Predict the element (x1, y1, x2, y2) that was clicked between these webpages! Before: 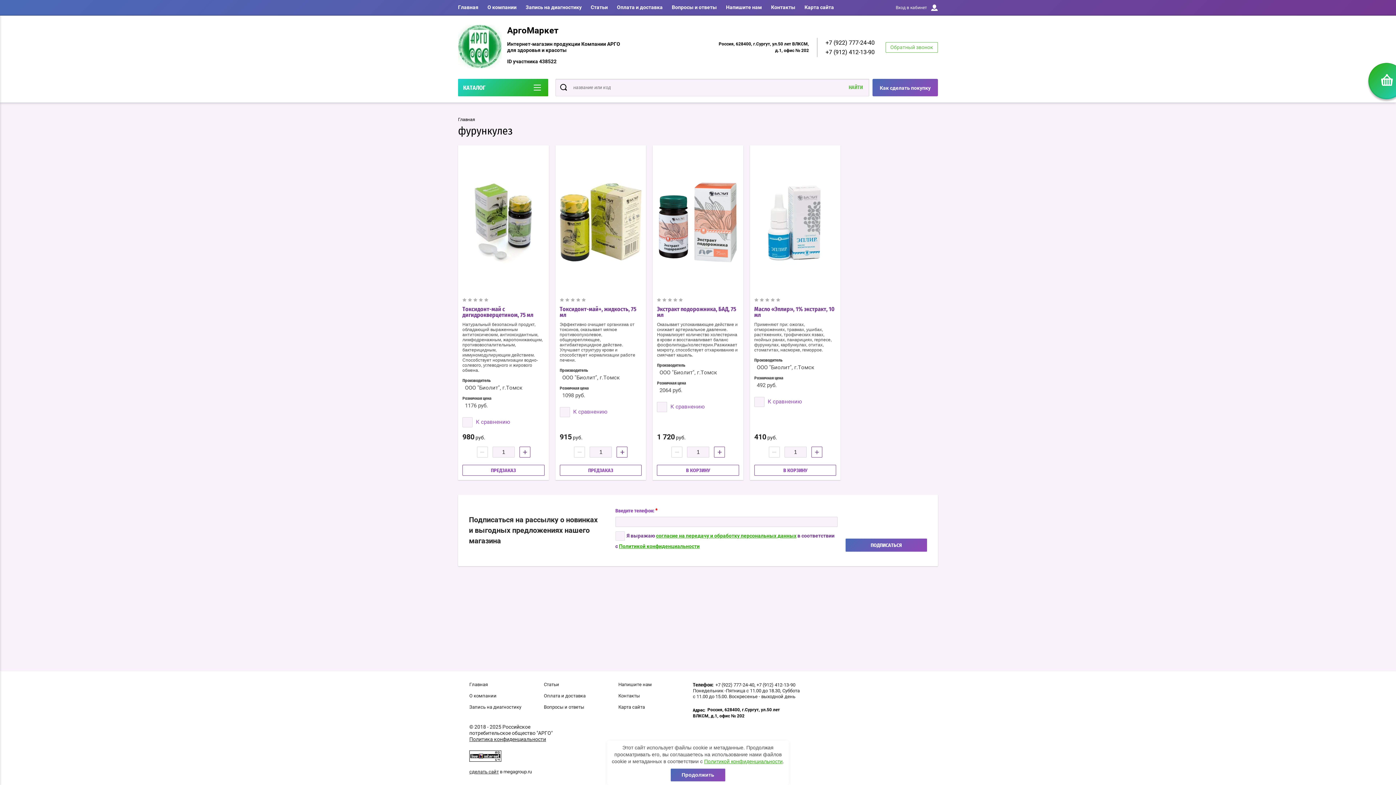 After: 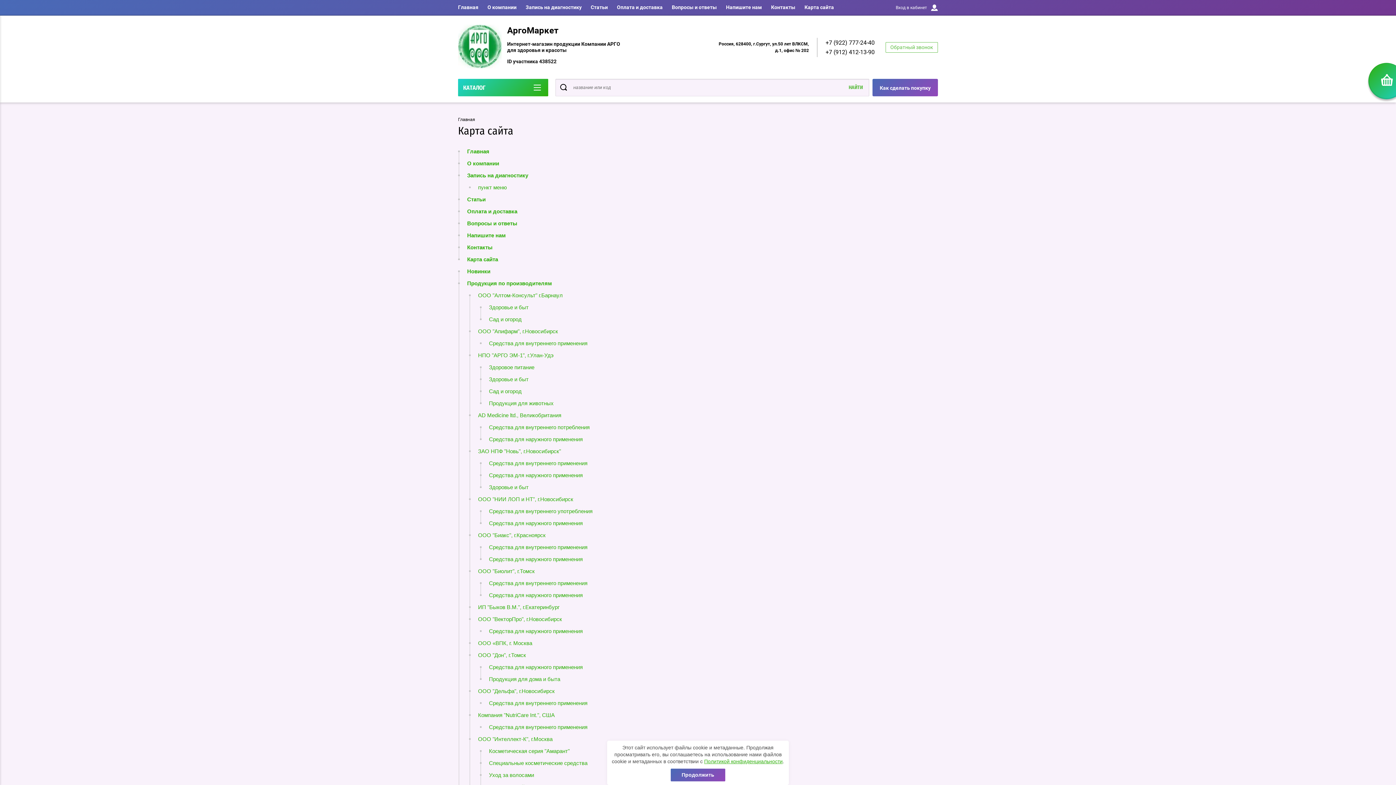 Action: bbox: (804, 4, 834, 10) label: Карта сайта